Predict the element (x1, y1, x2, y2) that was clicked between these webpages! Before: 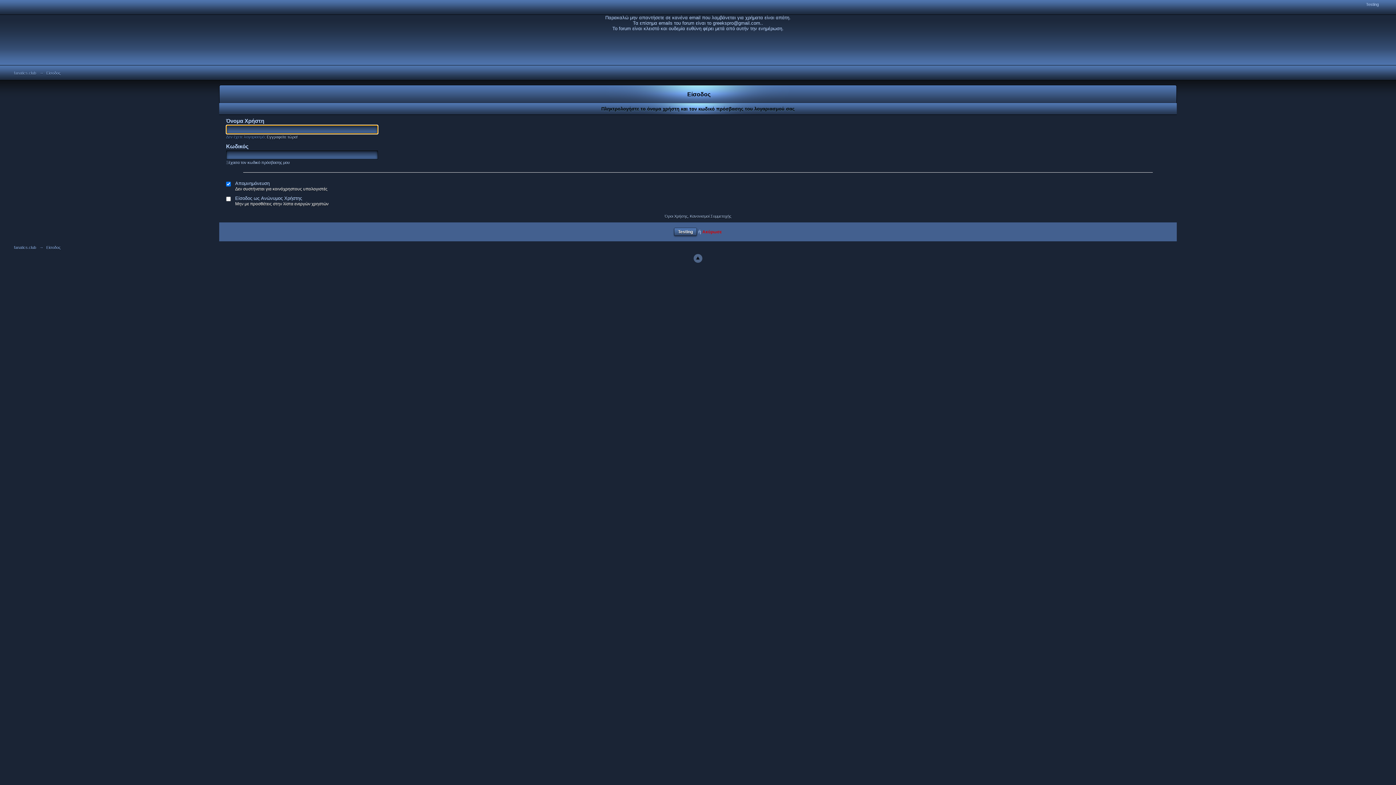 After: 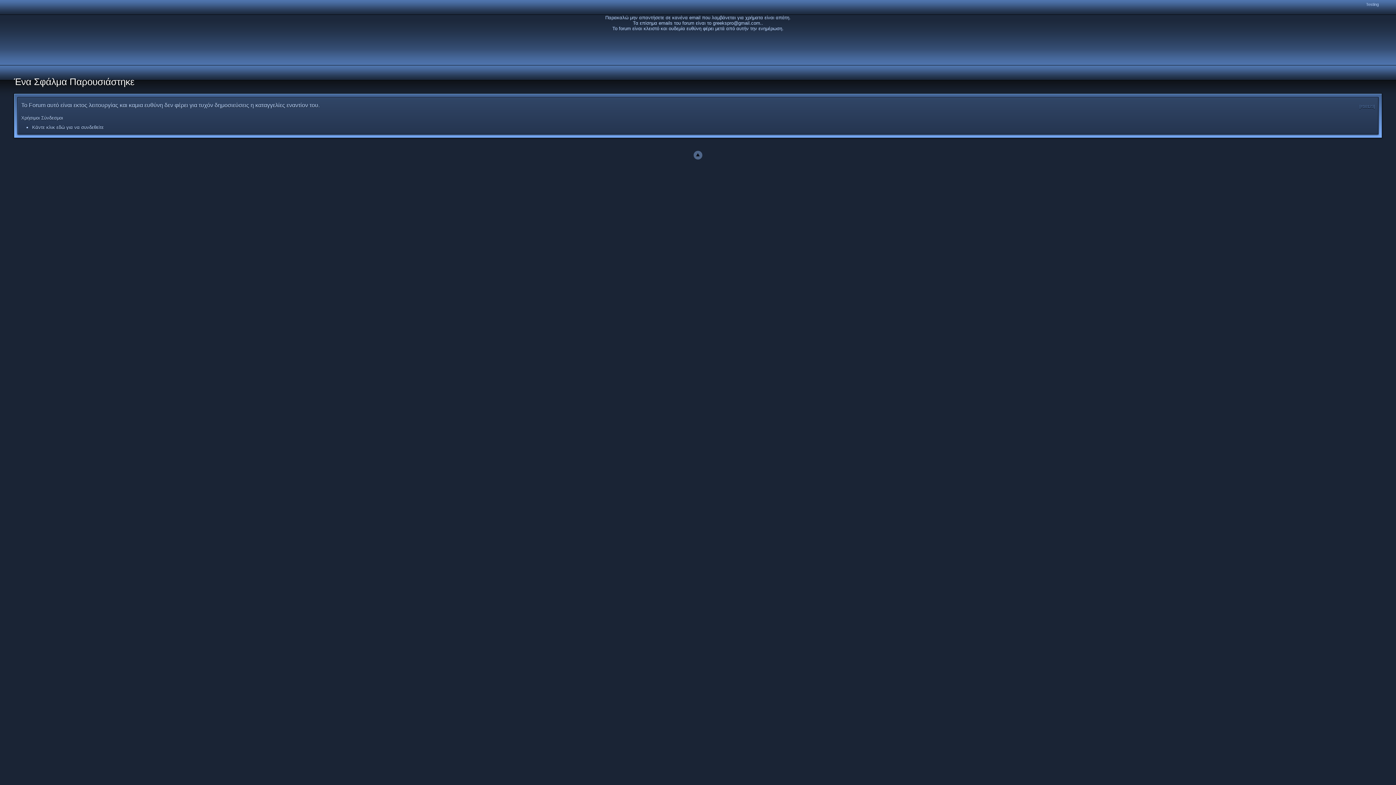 Action: bbox: (266, 145, 297, 149) label: Εγγραφείτε τώρα!